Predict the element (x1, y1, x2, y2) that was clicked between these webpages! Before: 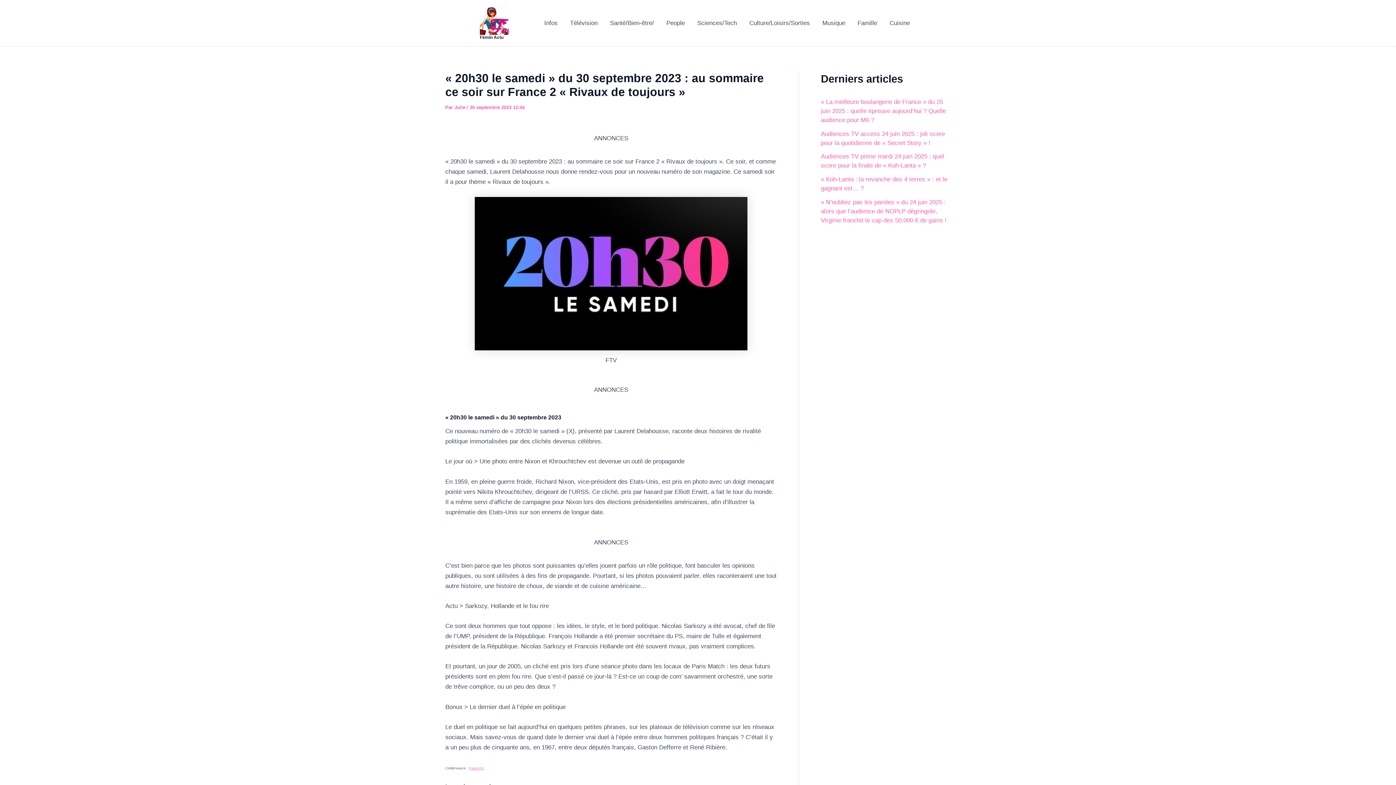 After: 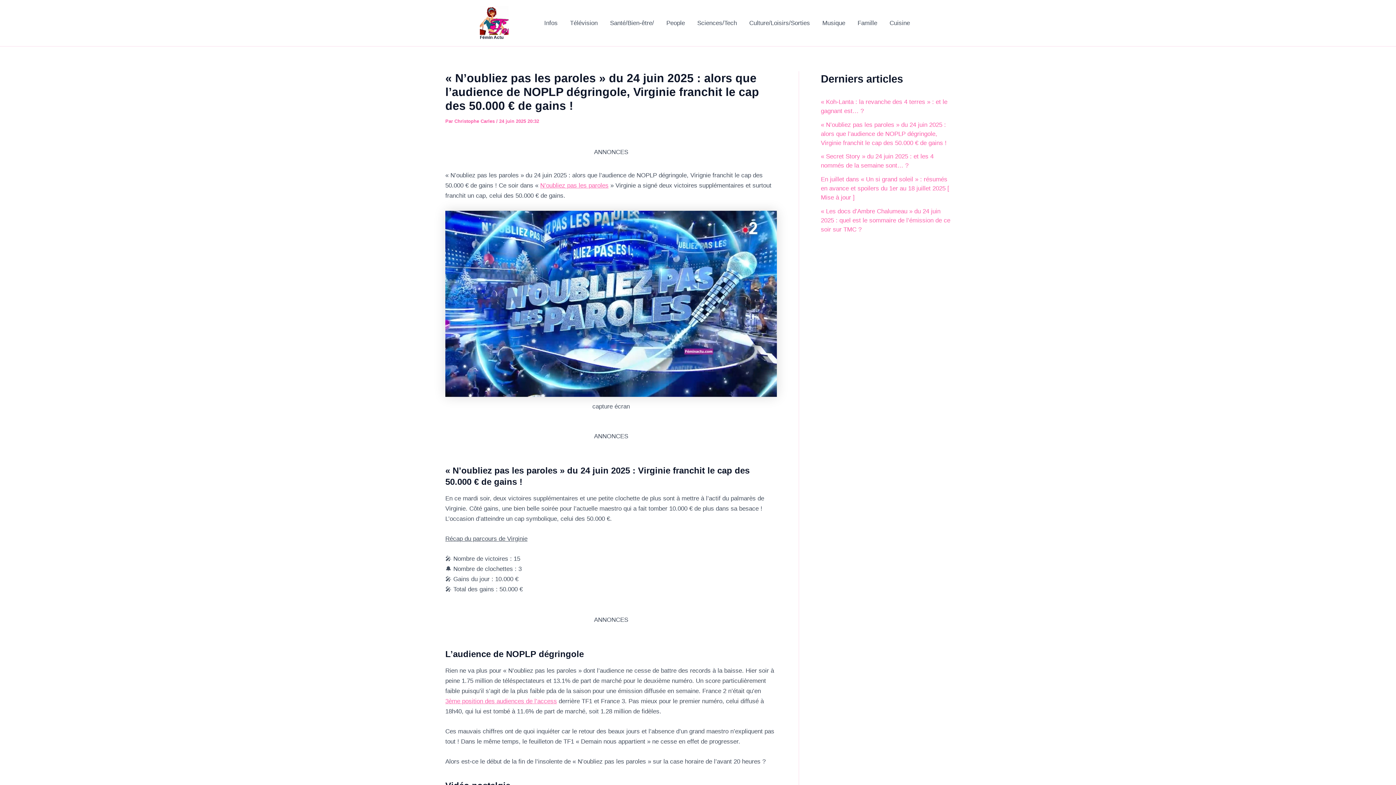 Action: label: « N’oubliez pas les paroles » du 24 juin 2025 : alors que l’audience de NOPLP dégringole, Virginie franchit le cap des 50.000 € de gains ! bbox: (821, 198, 946, 223)